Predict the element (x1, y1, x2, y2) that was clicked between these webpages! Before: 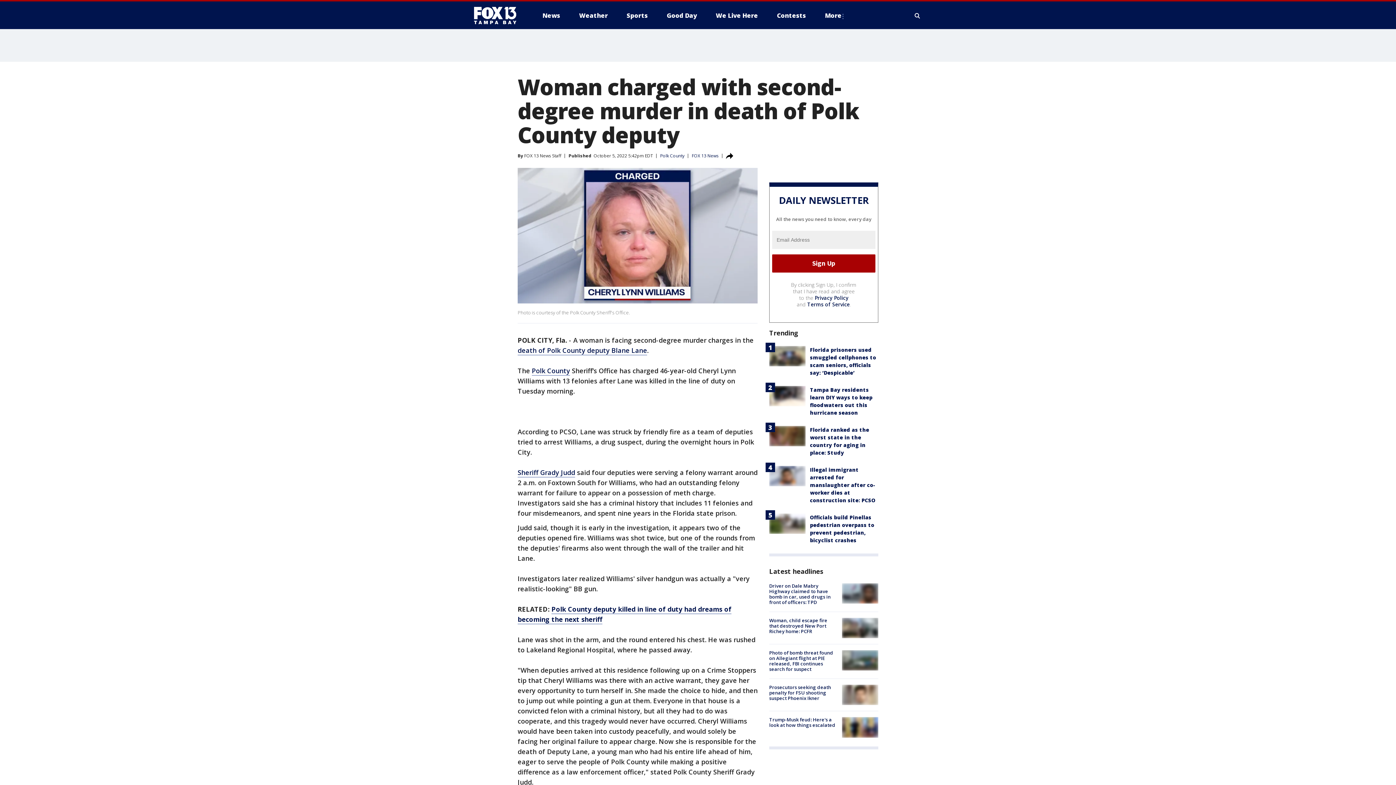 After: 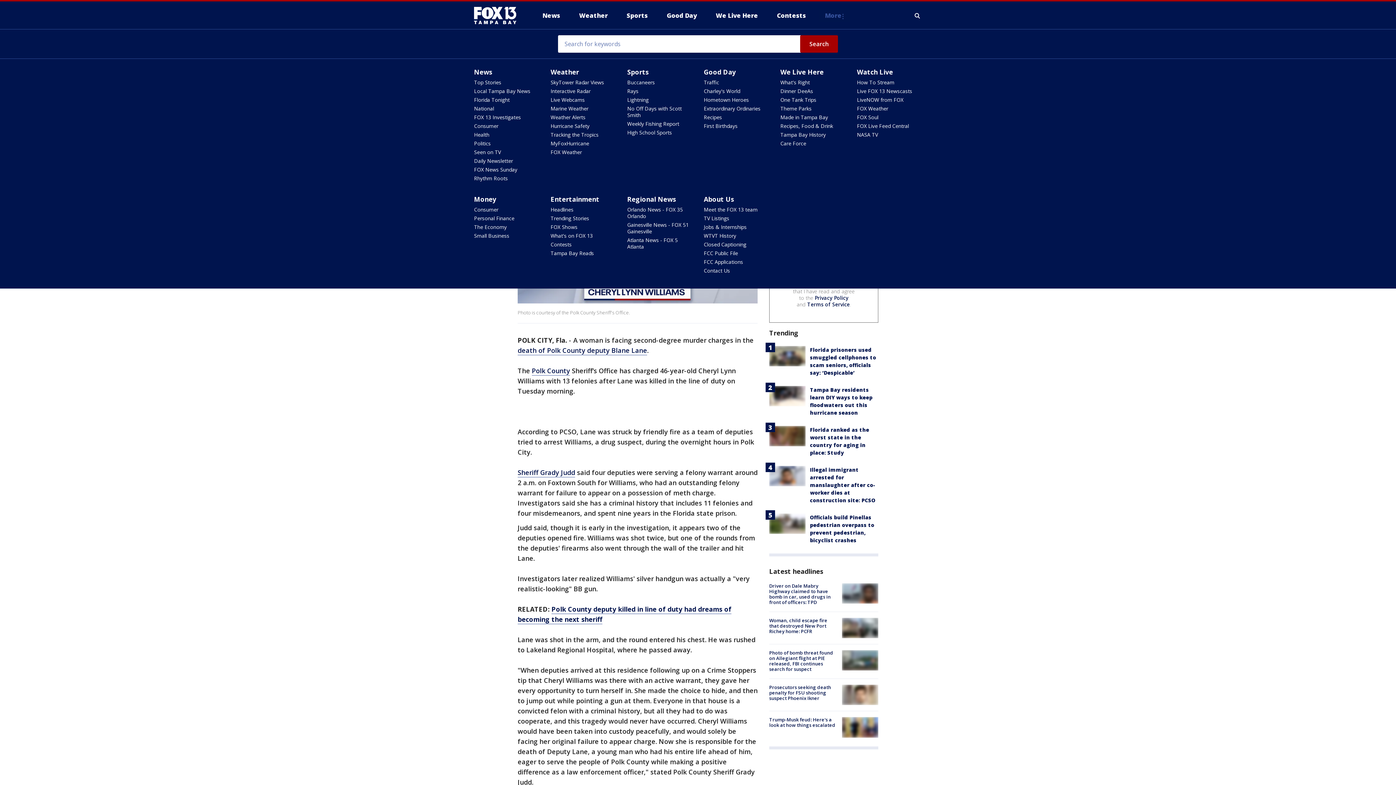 Action: label: More bbox: (819, 9, 850, 21)